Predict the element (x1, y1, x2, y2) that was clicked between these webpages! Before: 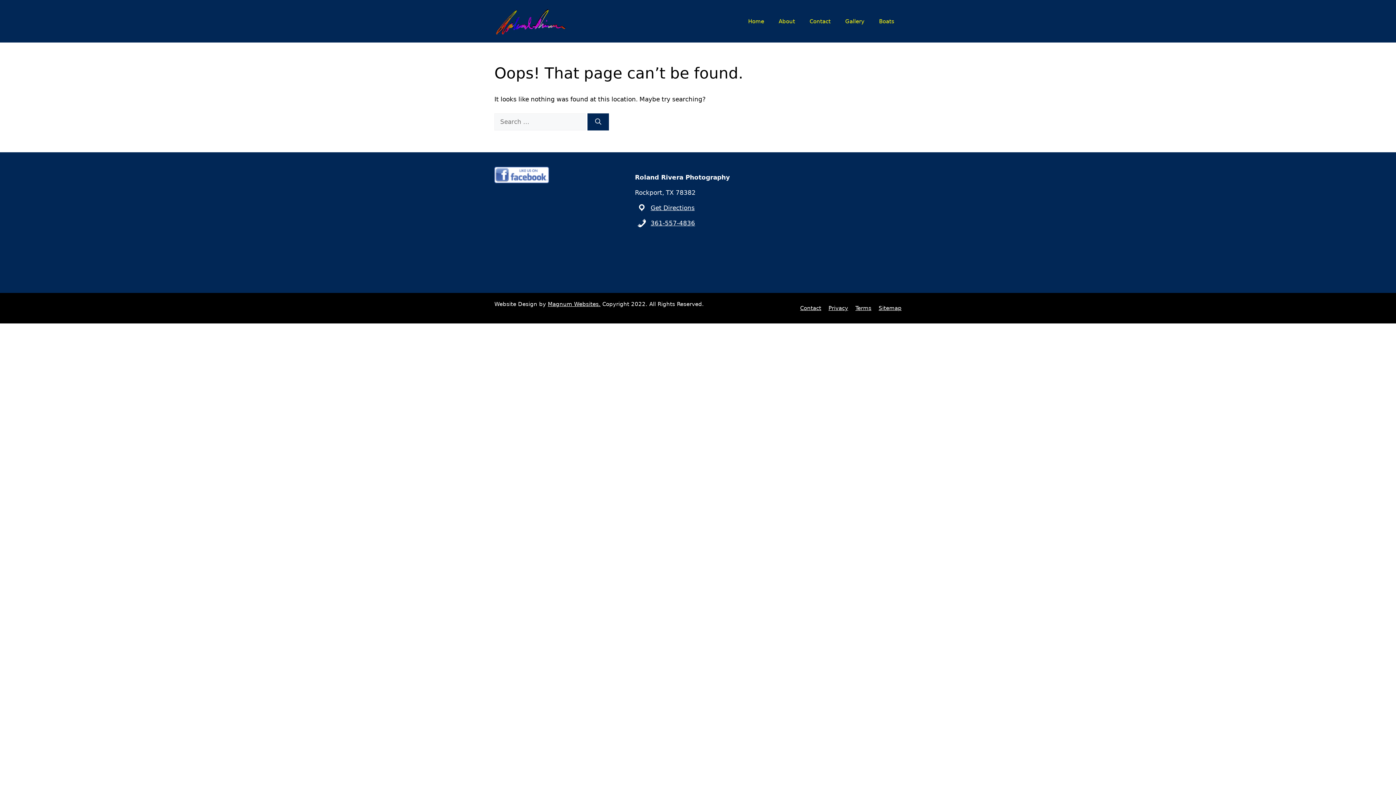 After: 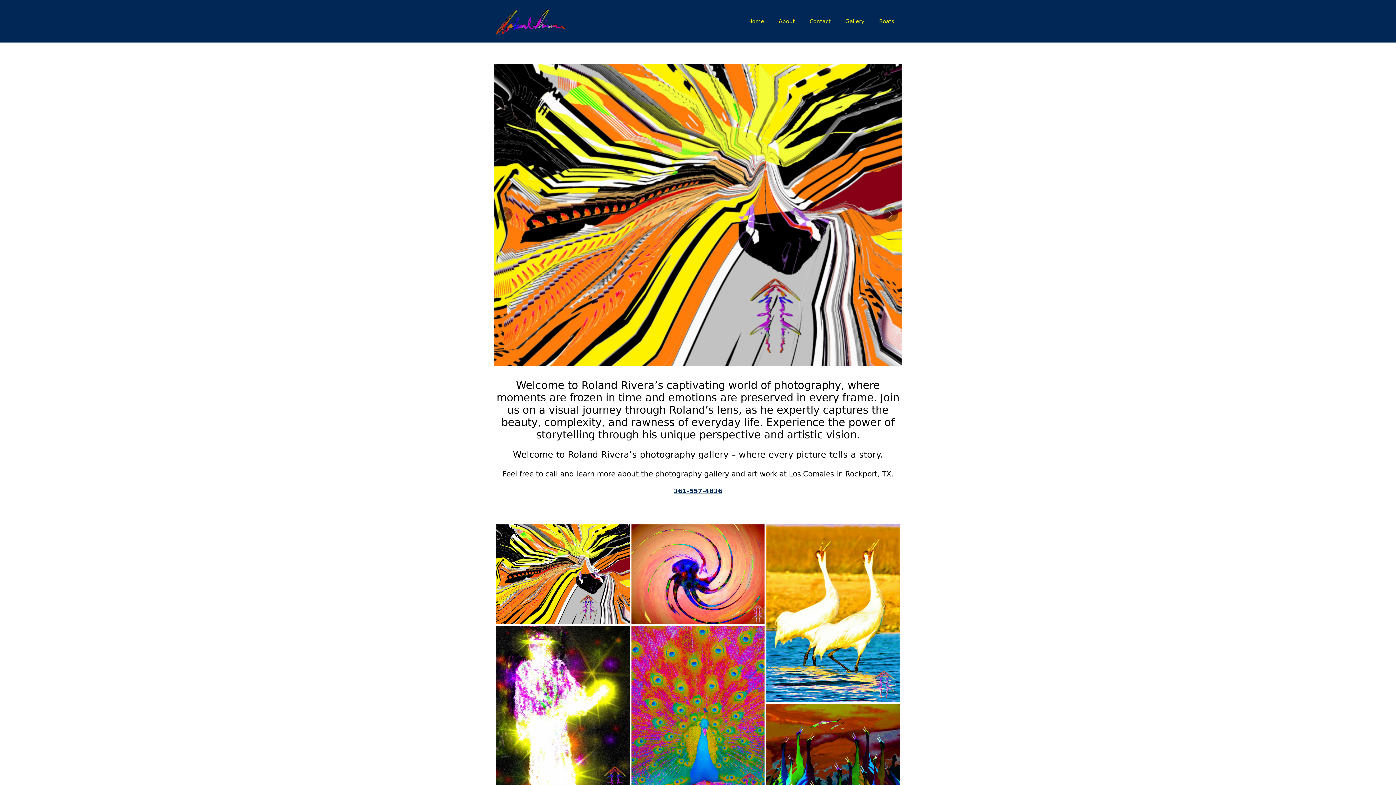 Action: label: Home bbox: (741, 10, 771, 32)